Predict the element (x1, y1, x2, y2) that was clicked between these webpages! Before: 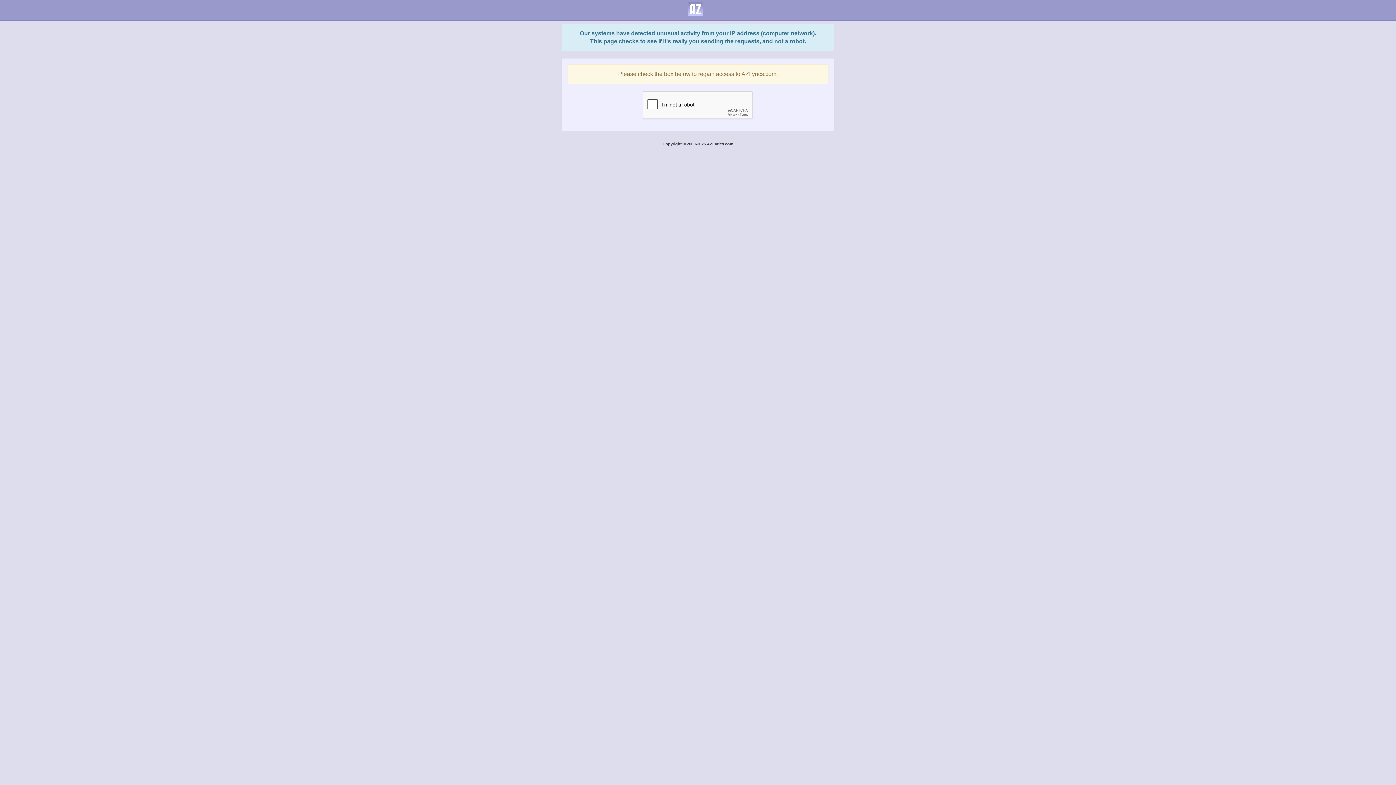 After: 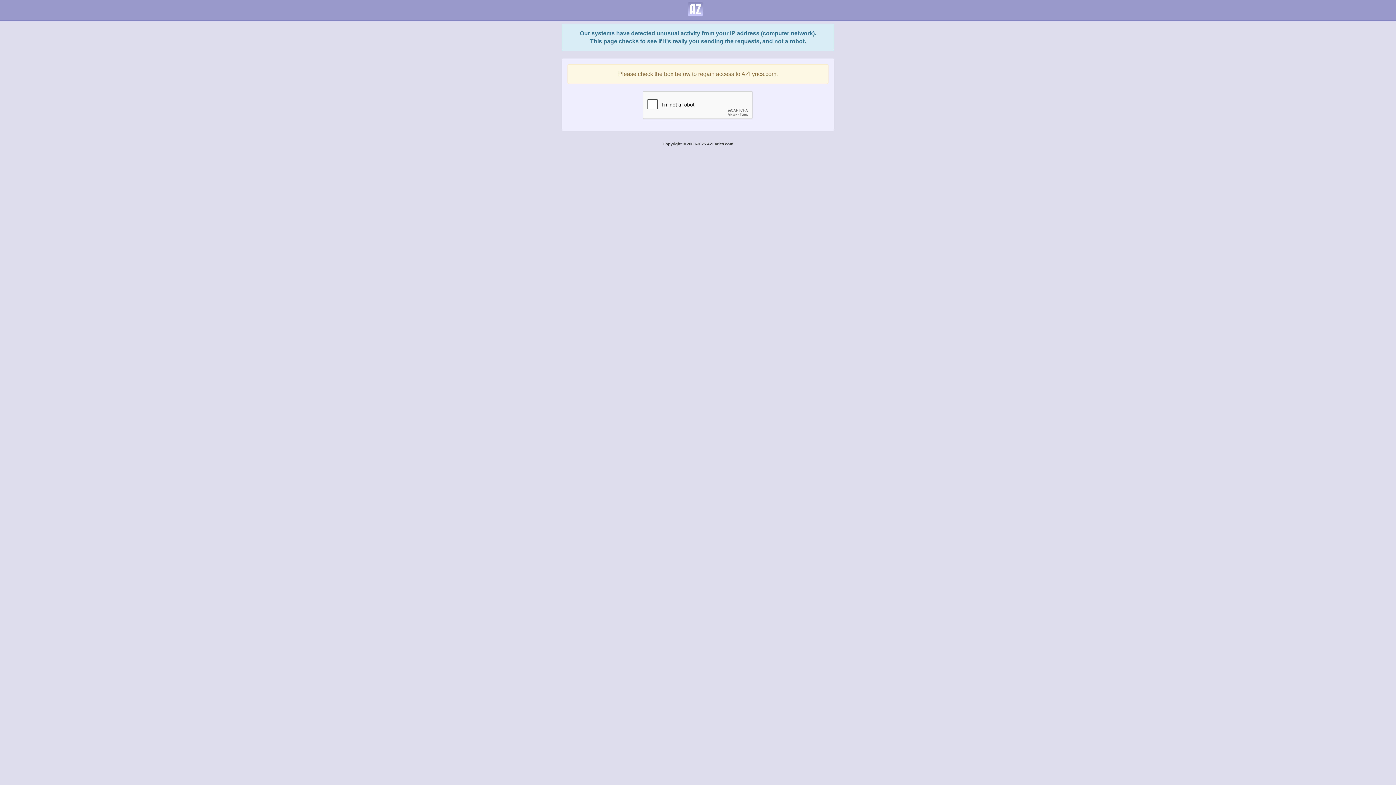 Action: bbox: (682, 0, 708, 18)